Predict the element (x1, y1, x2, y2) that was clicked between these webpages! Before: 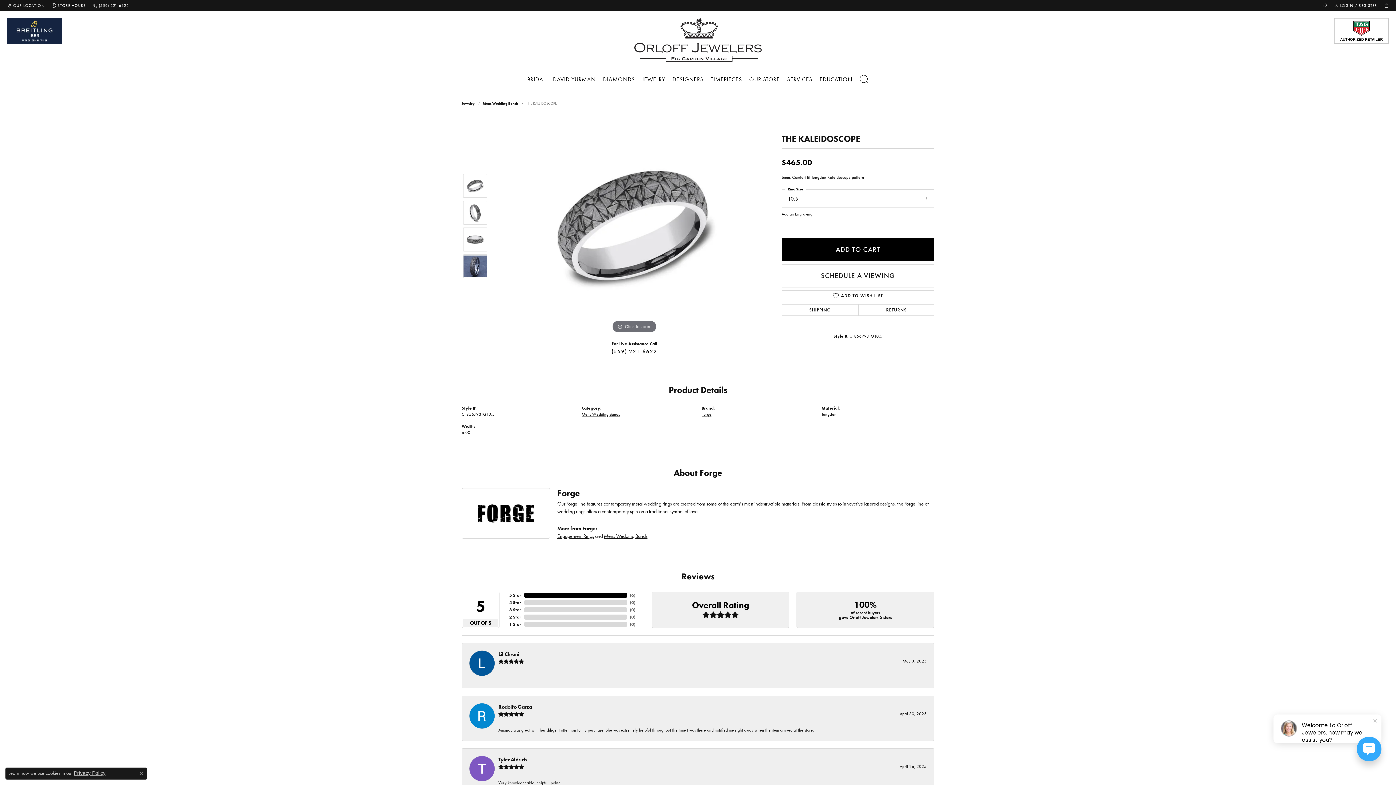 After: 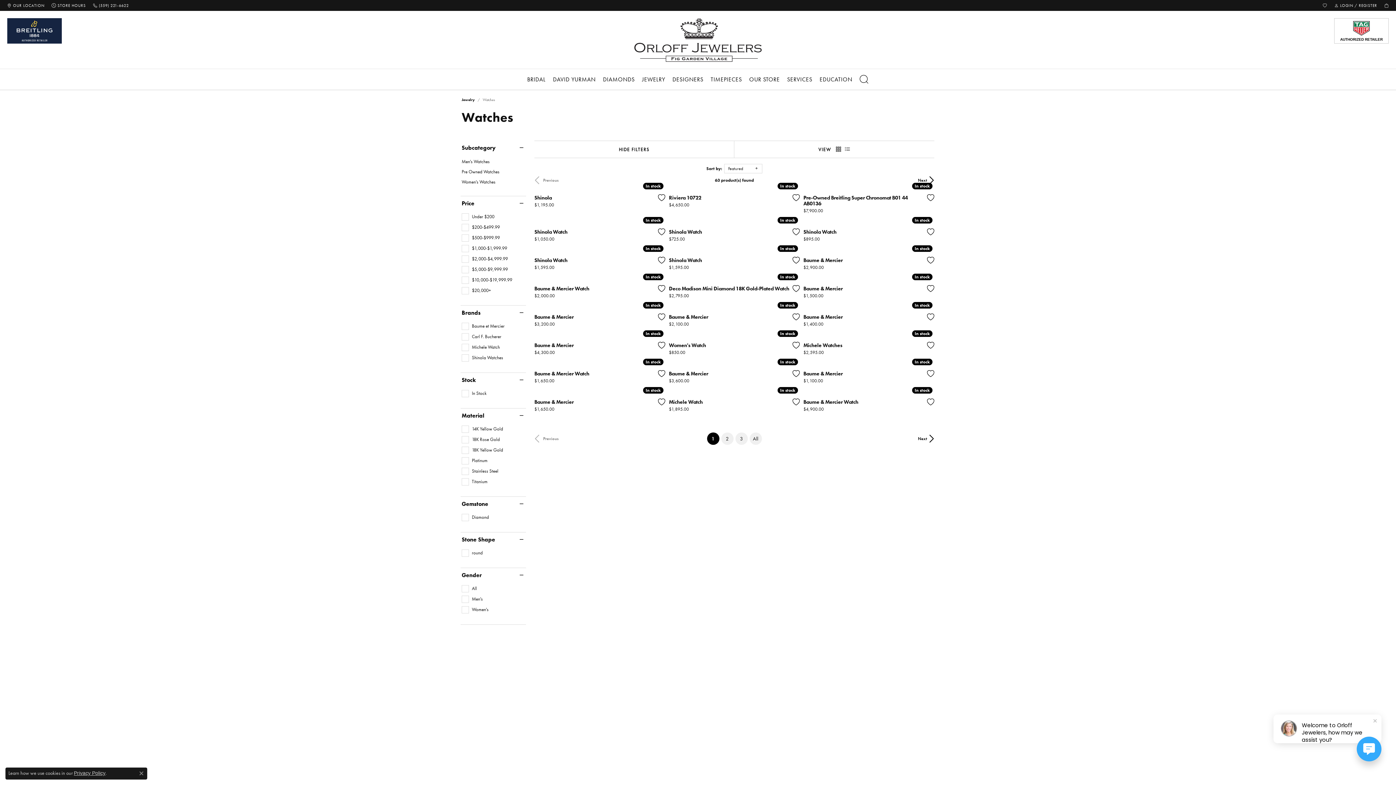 Action: bbox: (707, 69, 745, 89) label: TIMEPIECES